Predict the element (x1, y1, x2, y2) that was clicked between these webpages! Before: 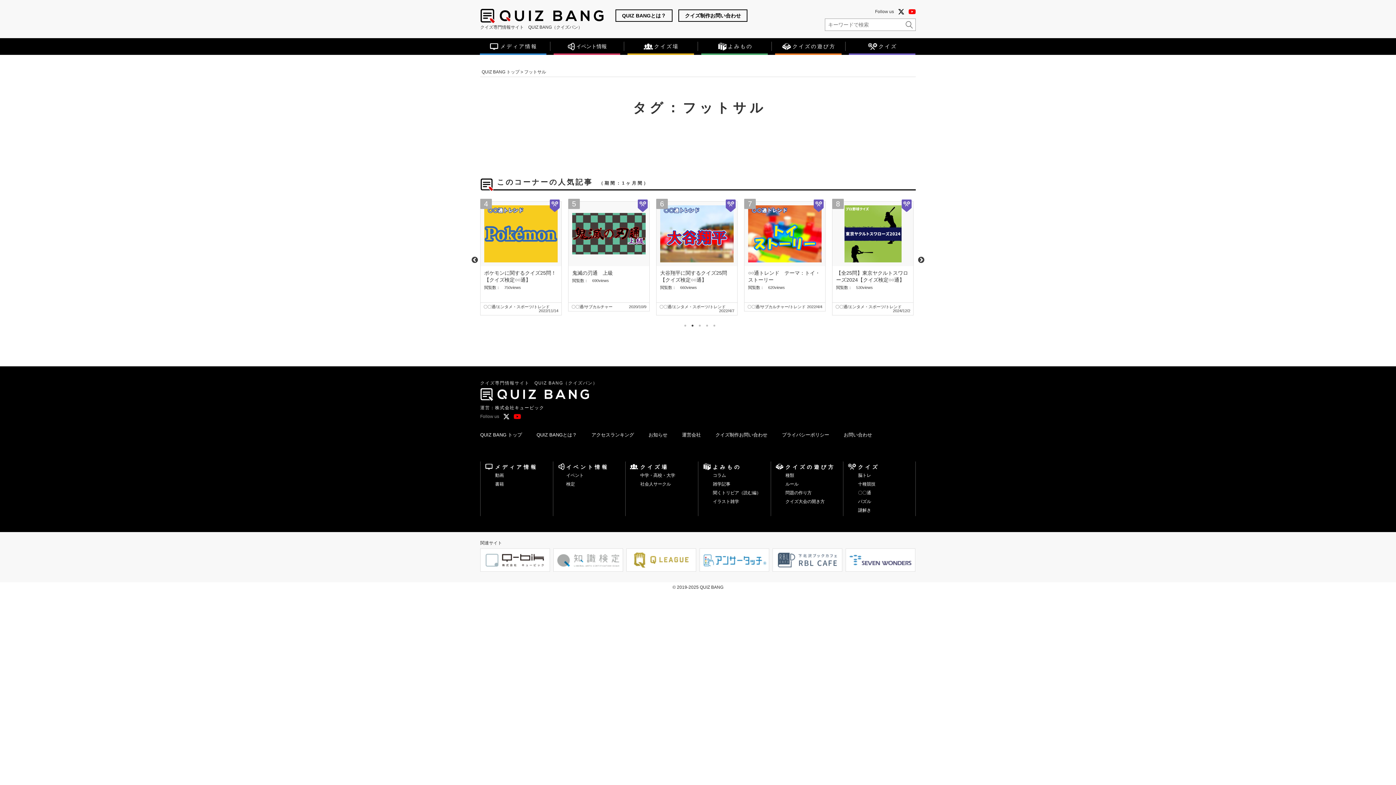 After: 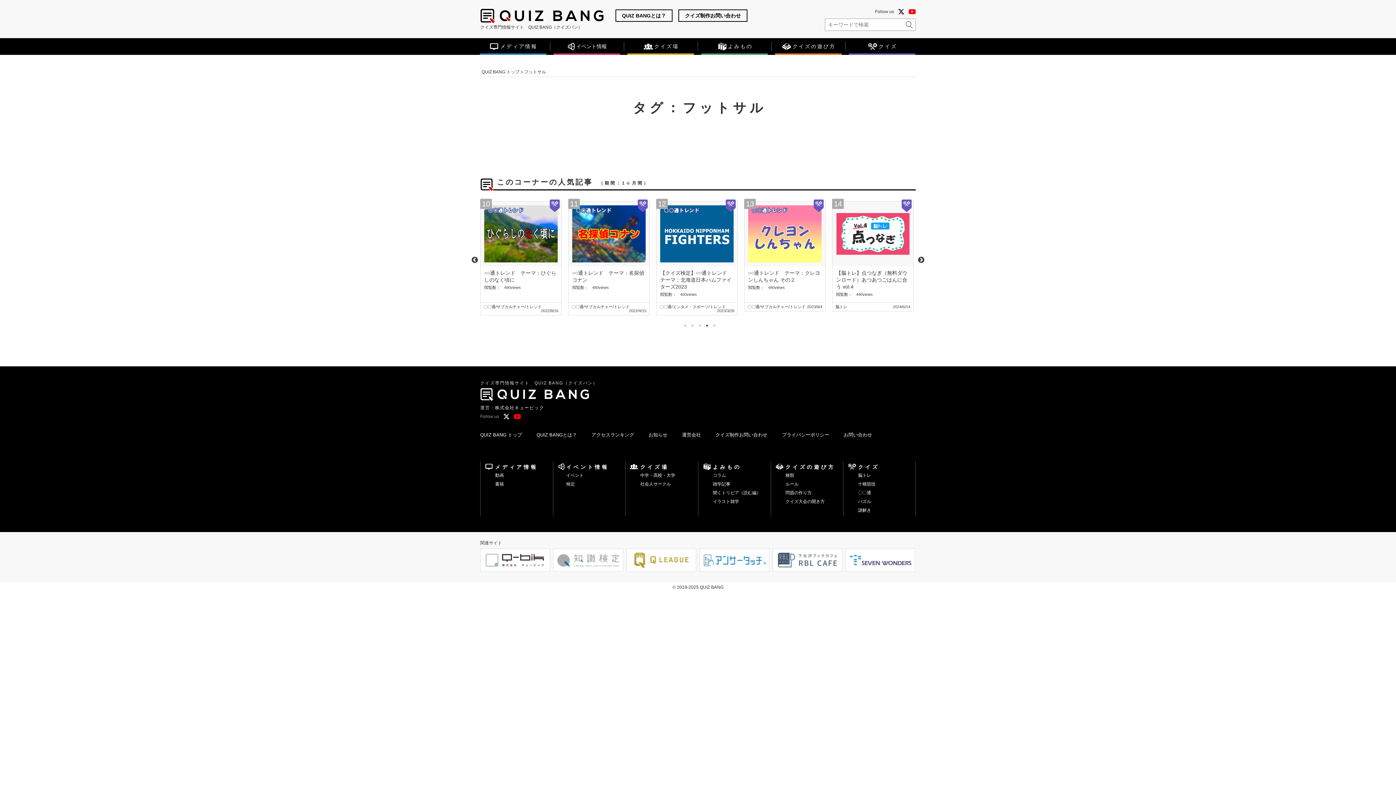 Action: bbox: (908, 8, 916, 15)